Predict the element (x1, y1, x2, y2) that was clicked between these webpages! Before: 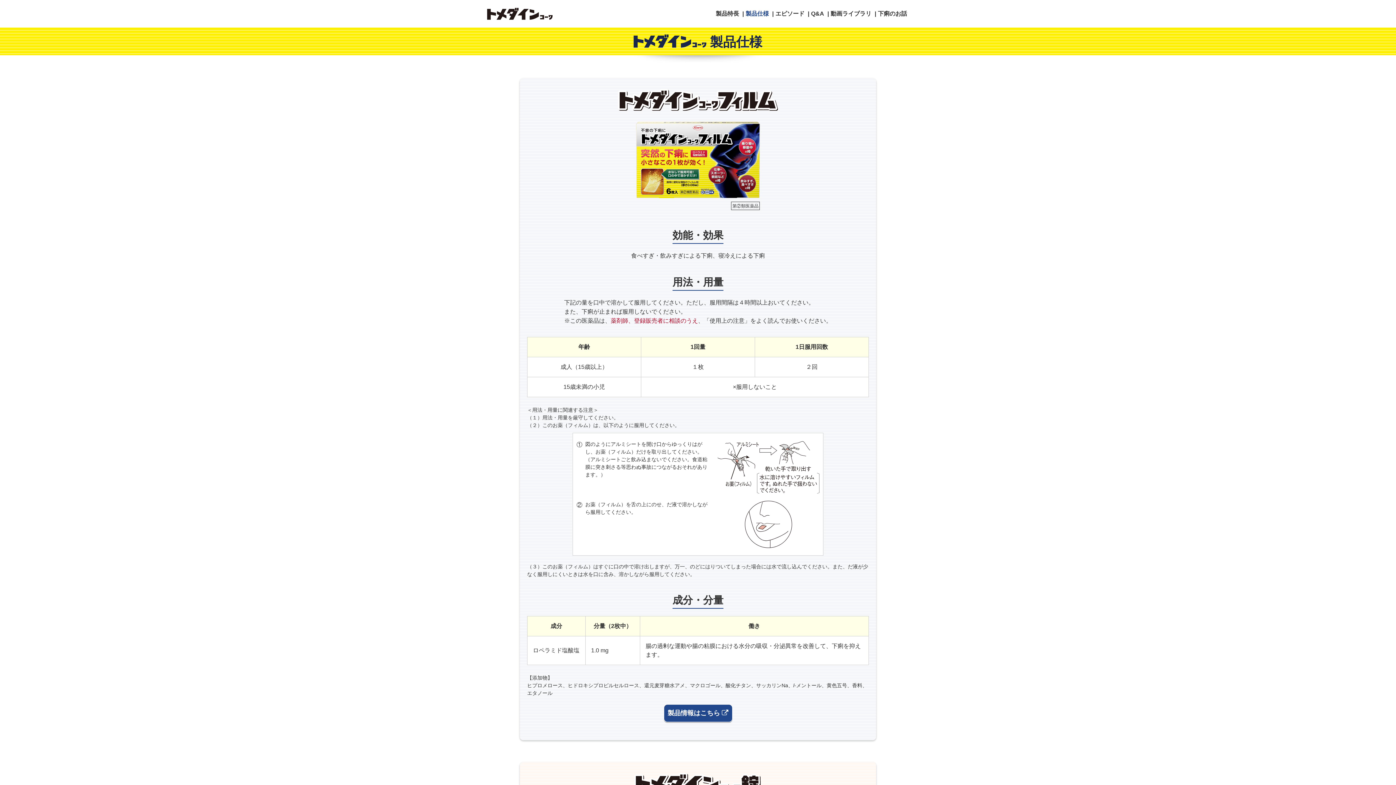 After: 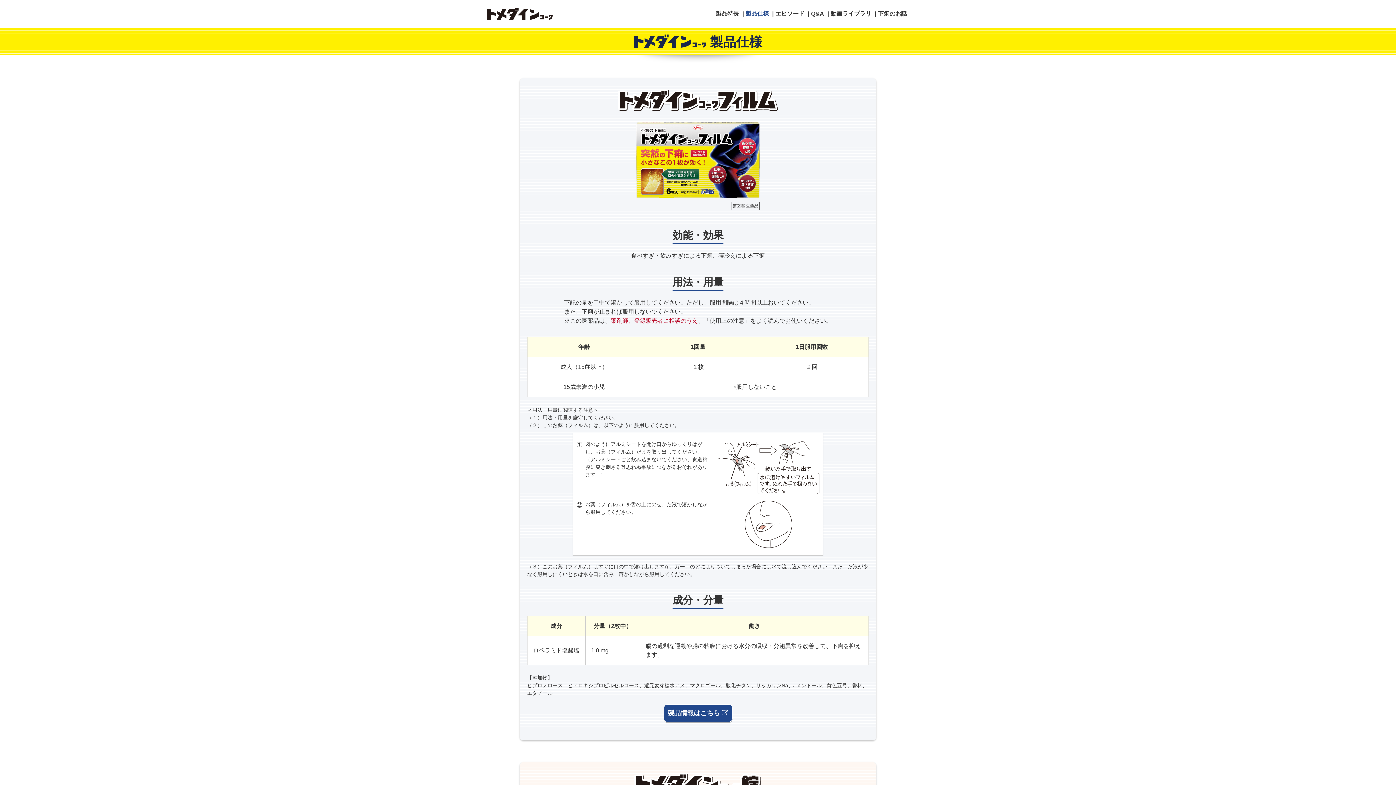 Action: label: 製品仕様 bbox: (744, 8, 770, 18)